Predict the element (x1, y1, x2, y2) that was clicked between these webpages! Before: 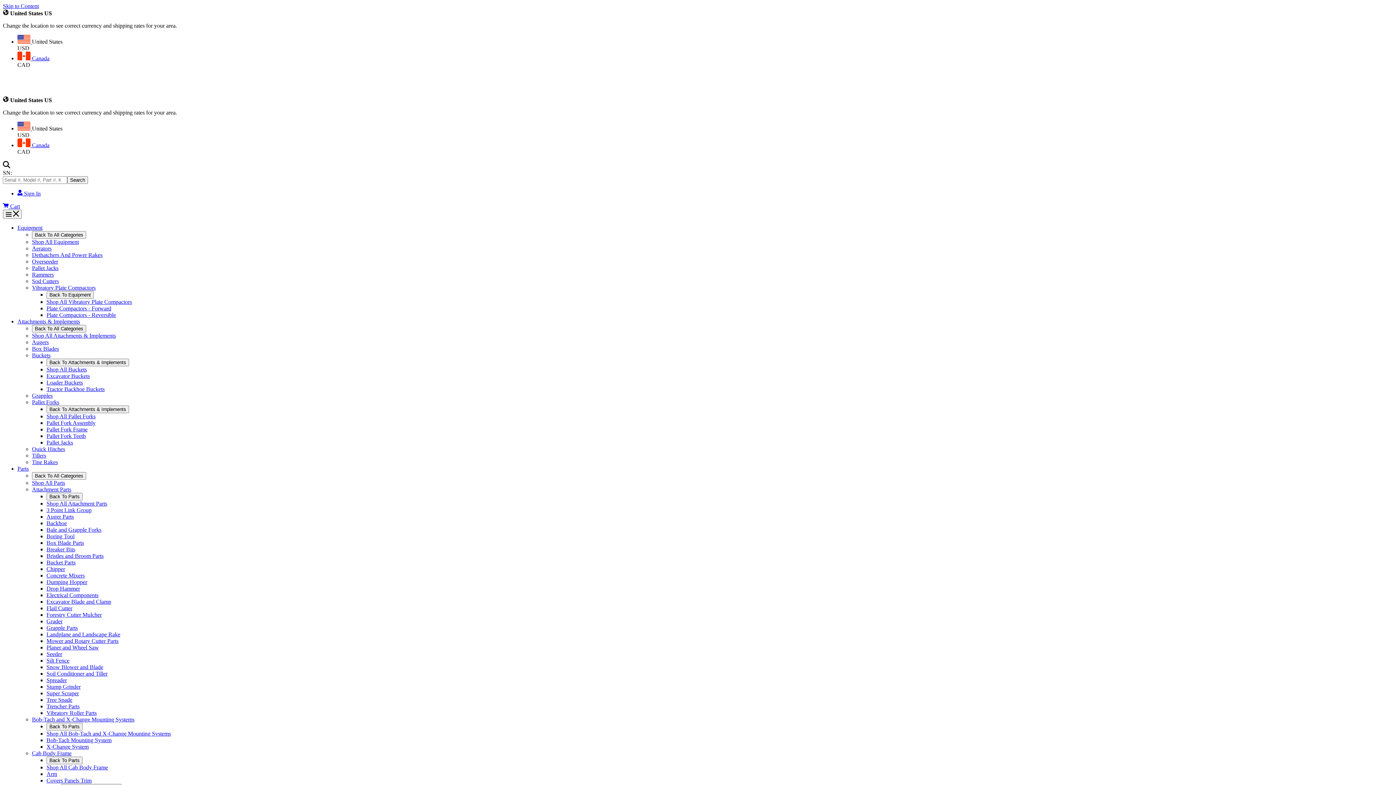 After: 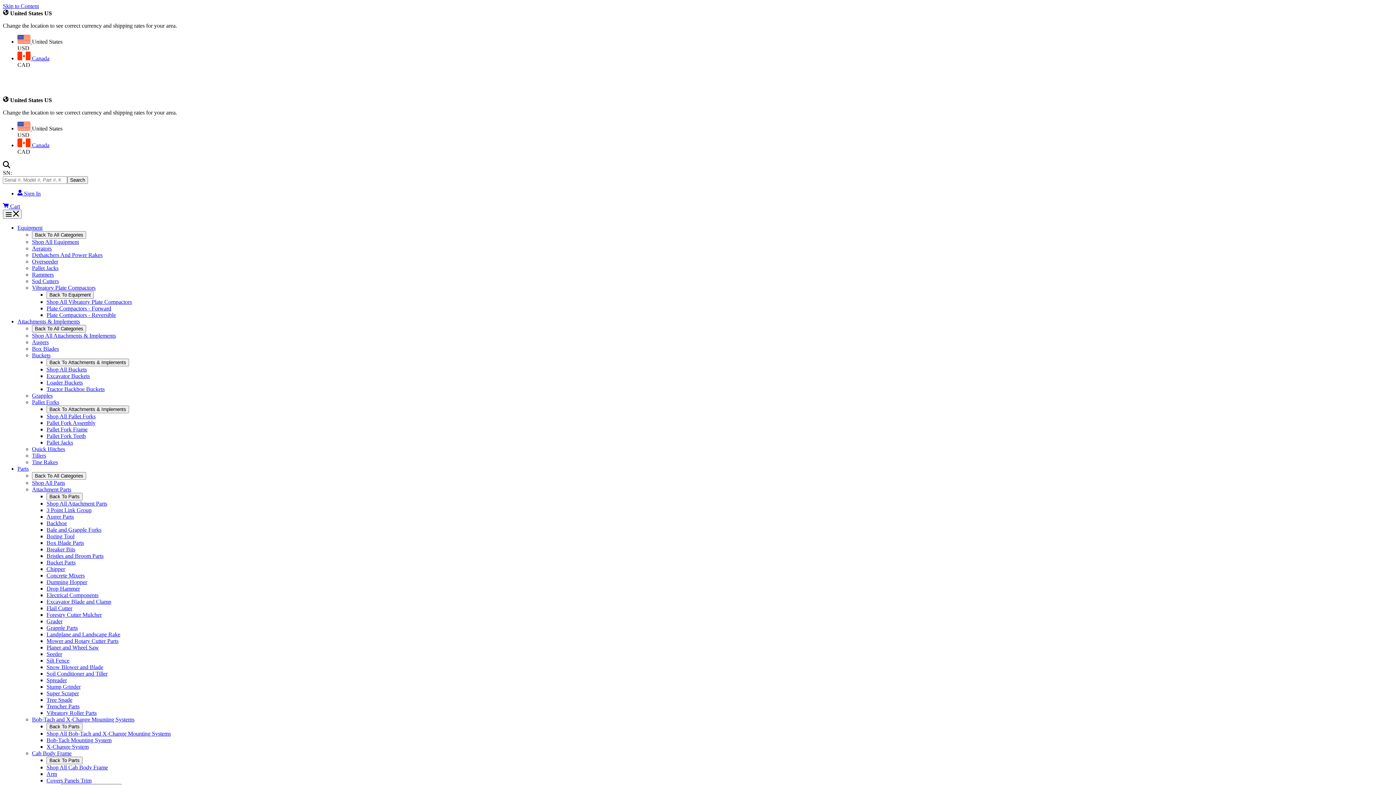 Action: label: Equipment bbox: (32, 238, 78, 245)